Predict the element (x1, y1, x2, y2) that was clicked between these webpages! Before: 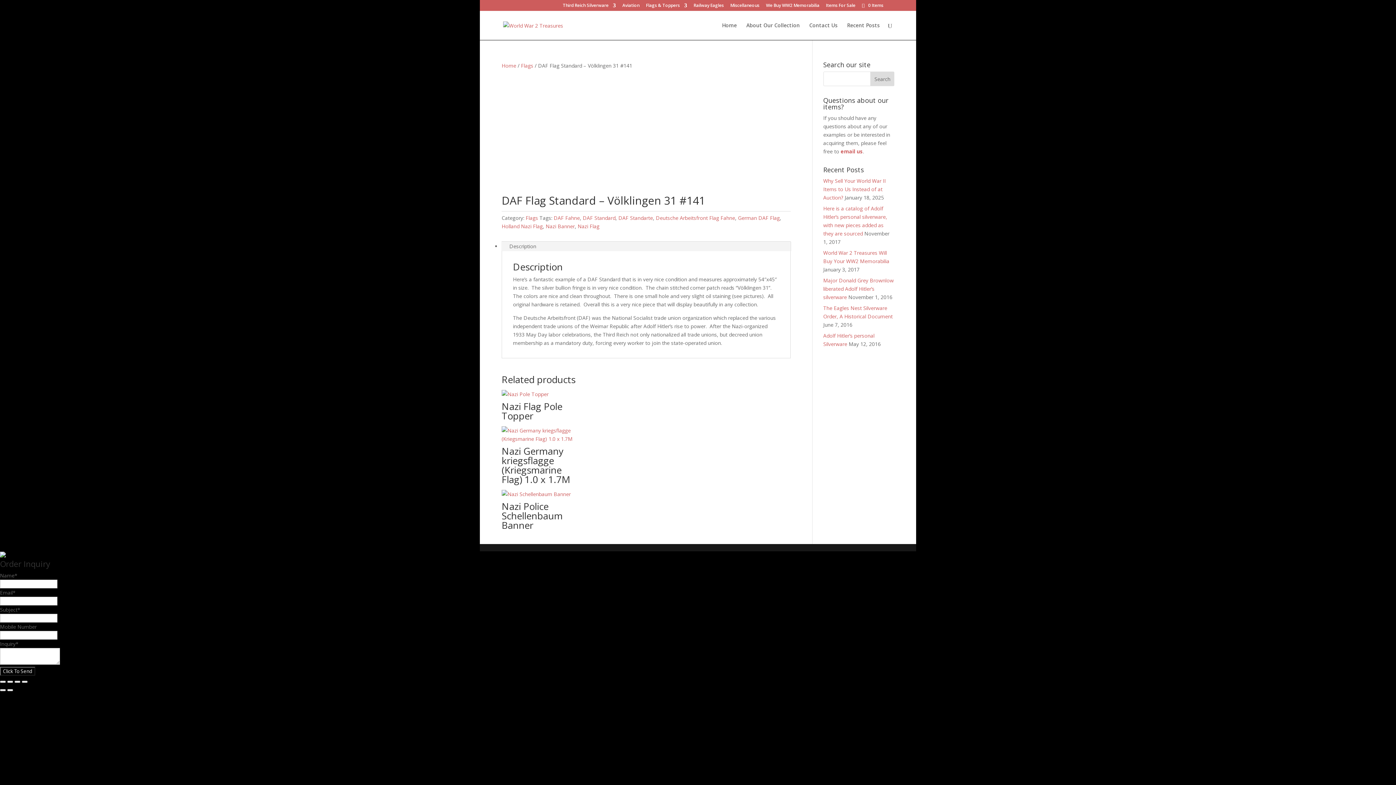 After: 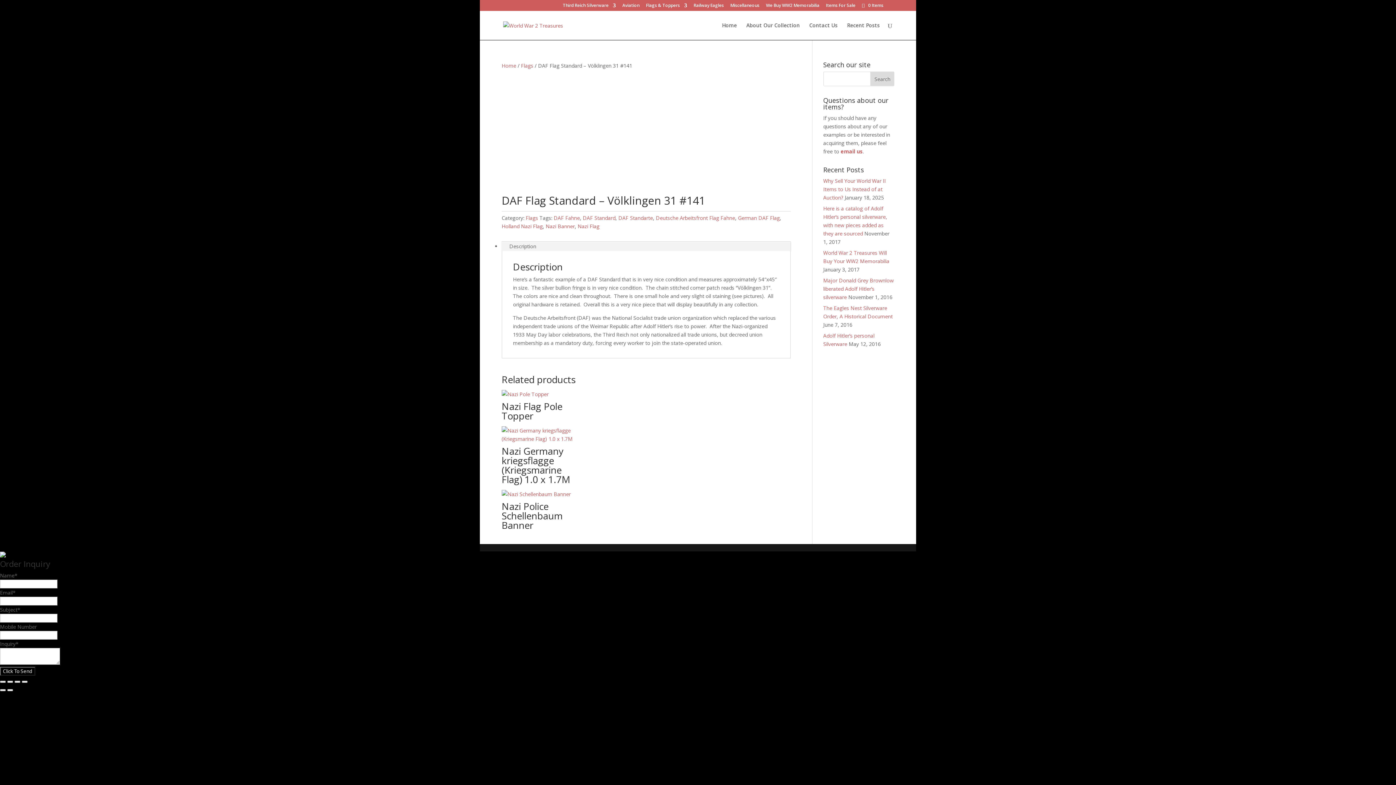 Action: bbox: (501, 241, 544, 251) label: Description